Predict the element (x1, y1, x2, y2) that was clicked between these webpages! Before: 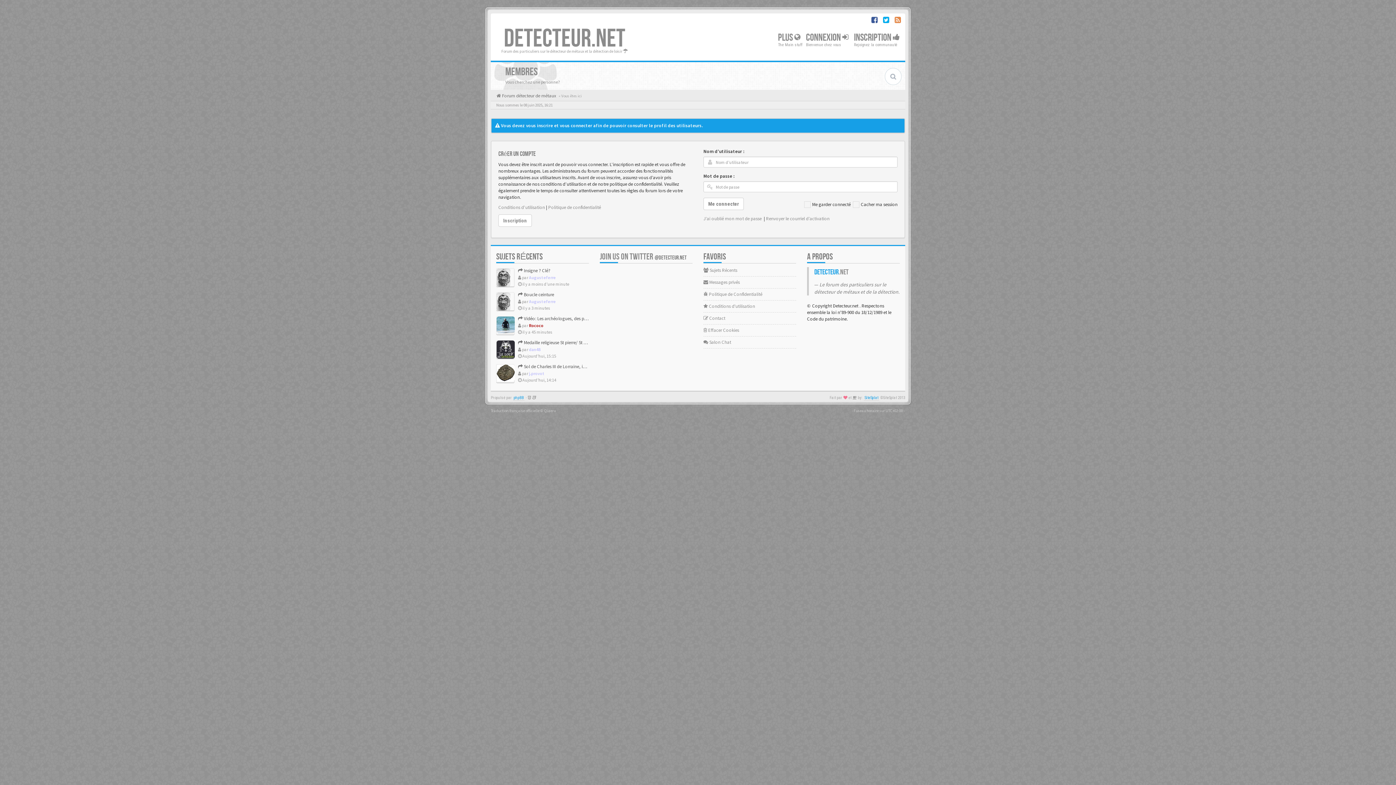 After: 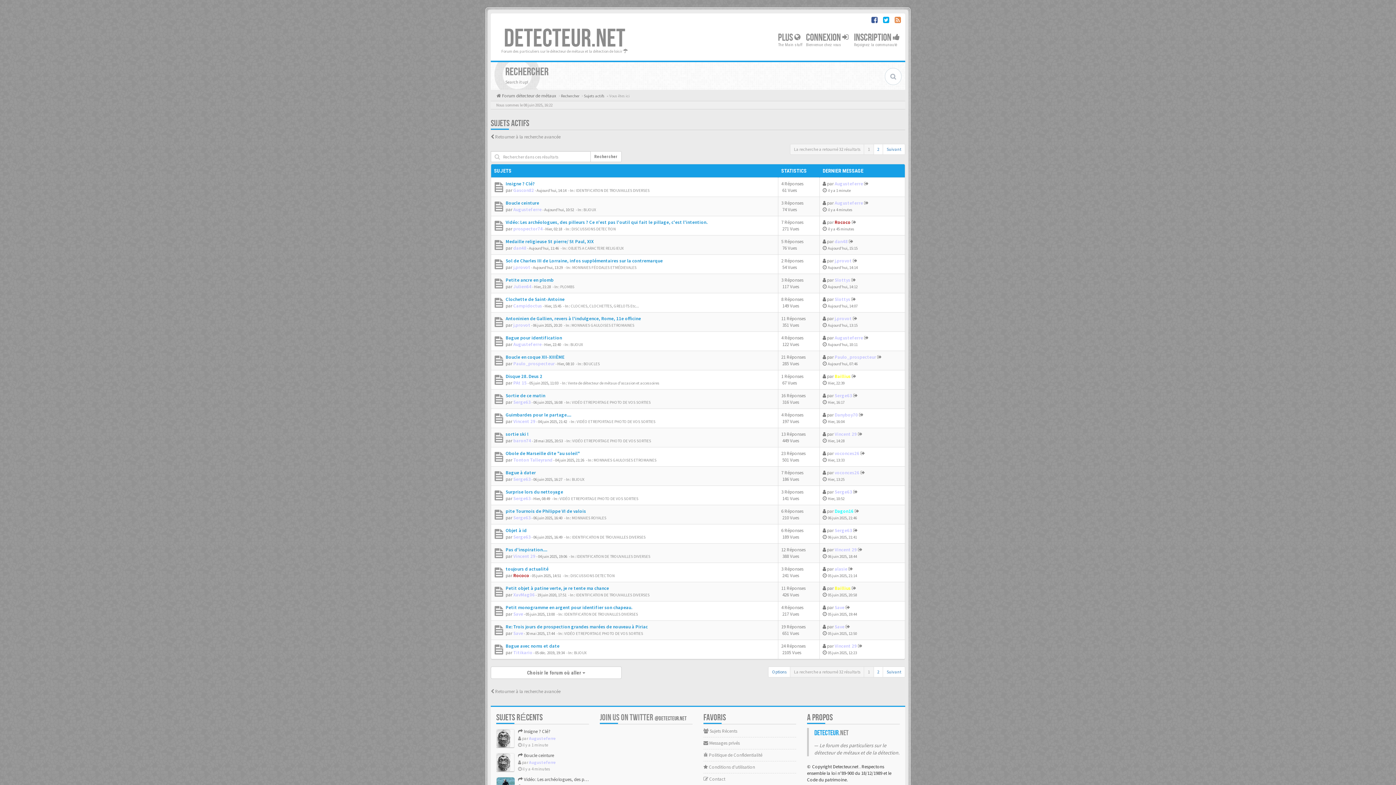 Action: bbox: (703, 267, 796, 276) label:  Sujets Récents